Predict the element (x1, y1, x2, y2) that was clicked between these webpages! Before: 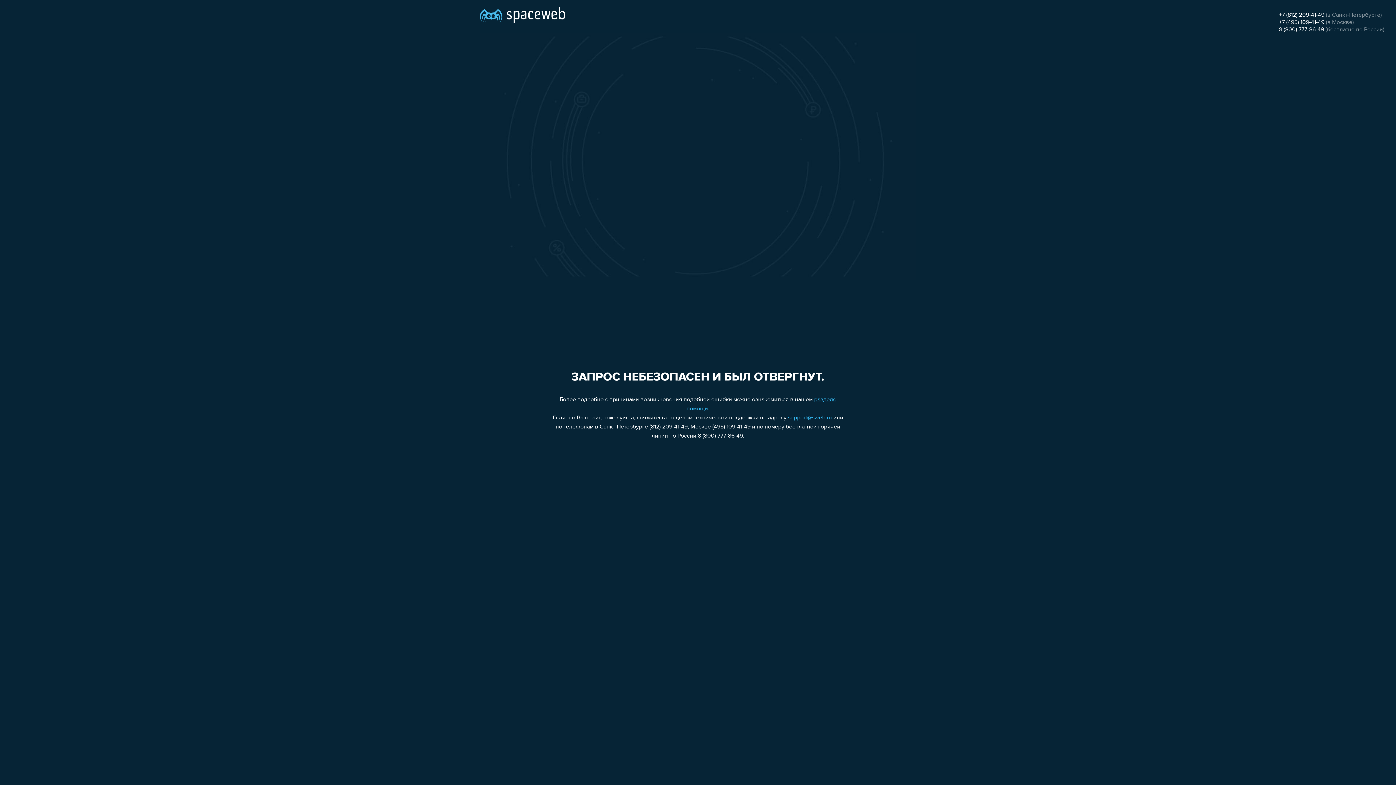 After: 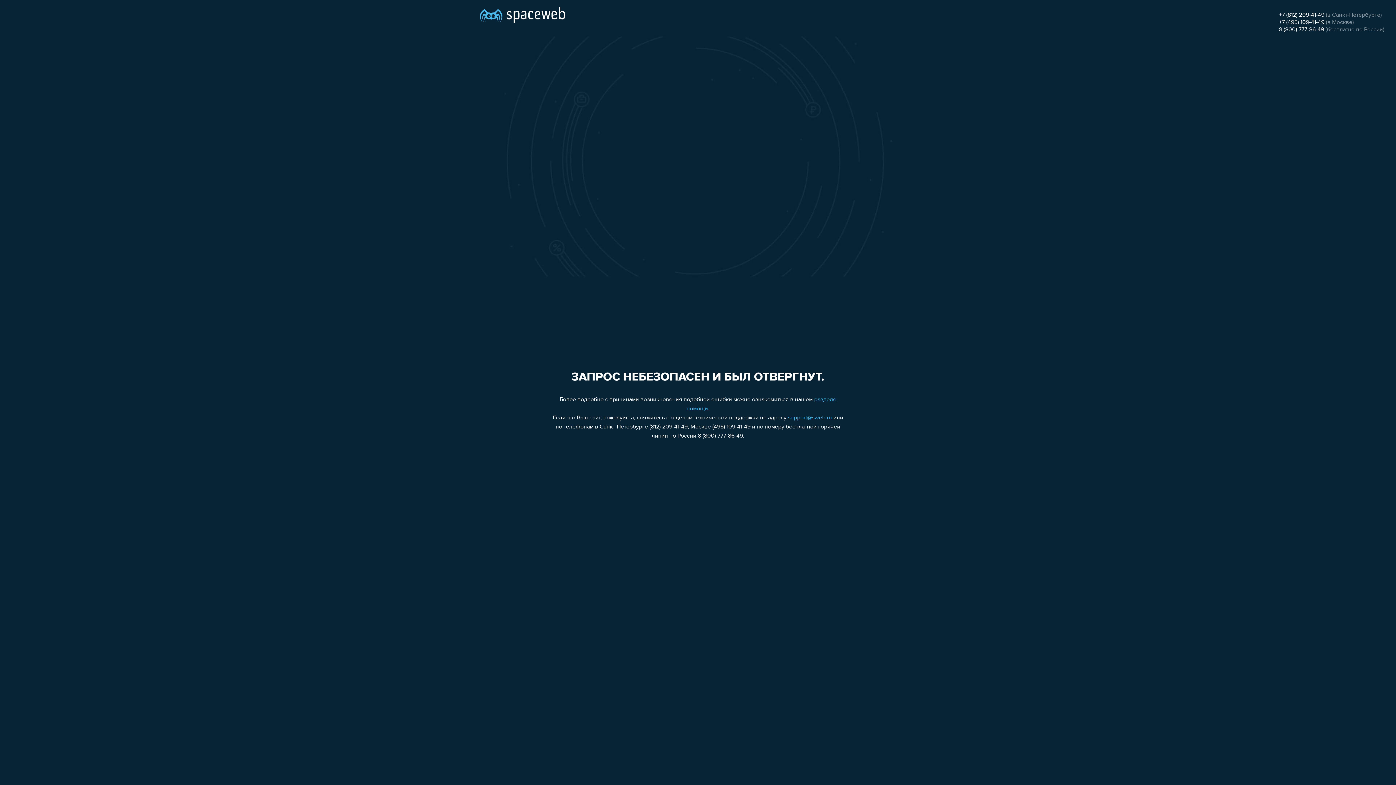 Action: label: support@sweb.ru bbox: (788, 415, 832, 421)